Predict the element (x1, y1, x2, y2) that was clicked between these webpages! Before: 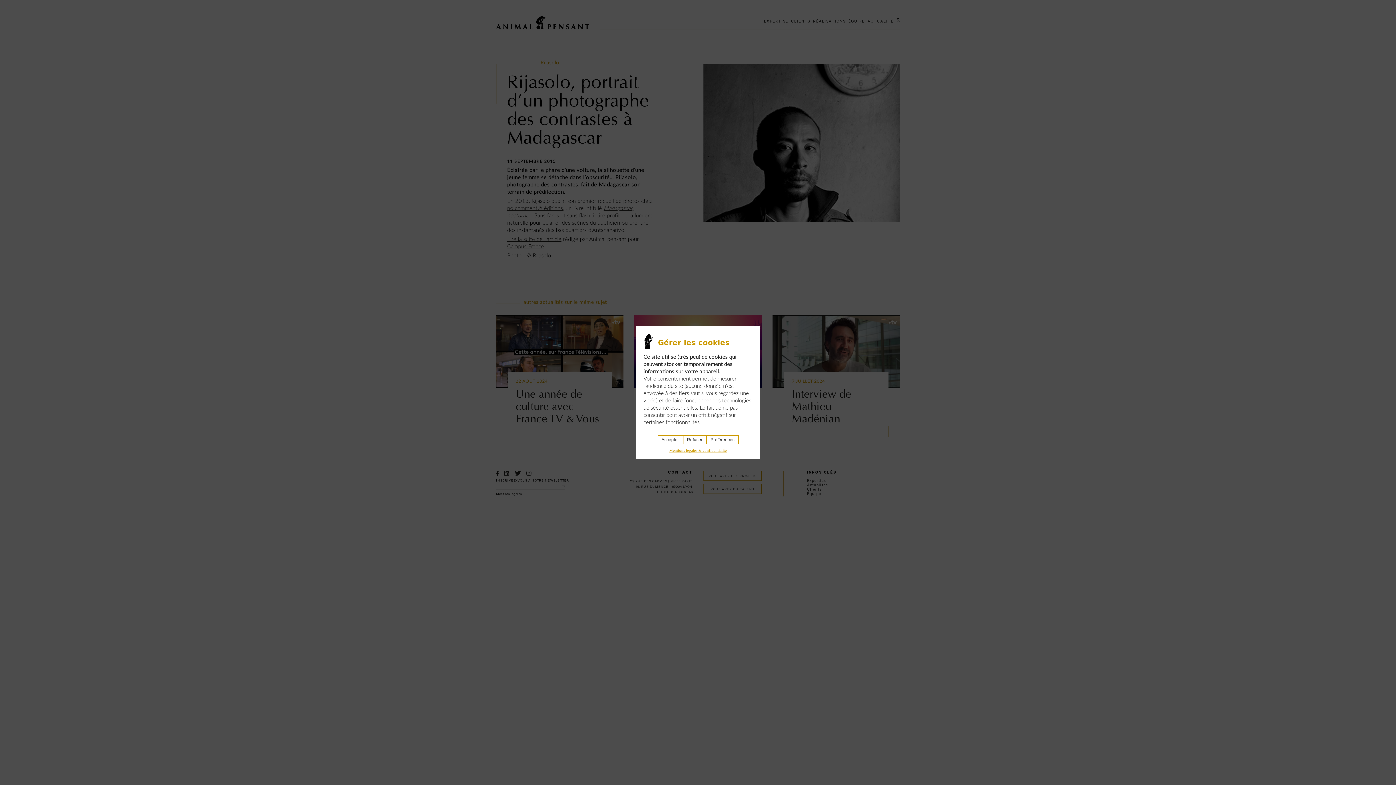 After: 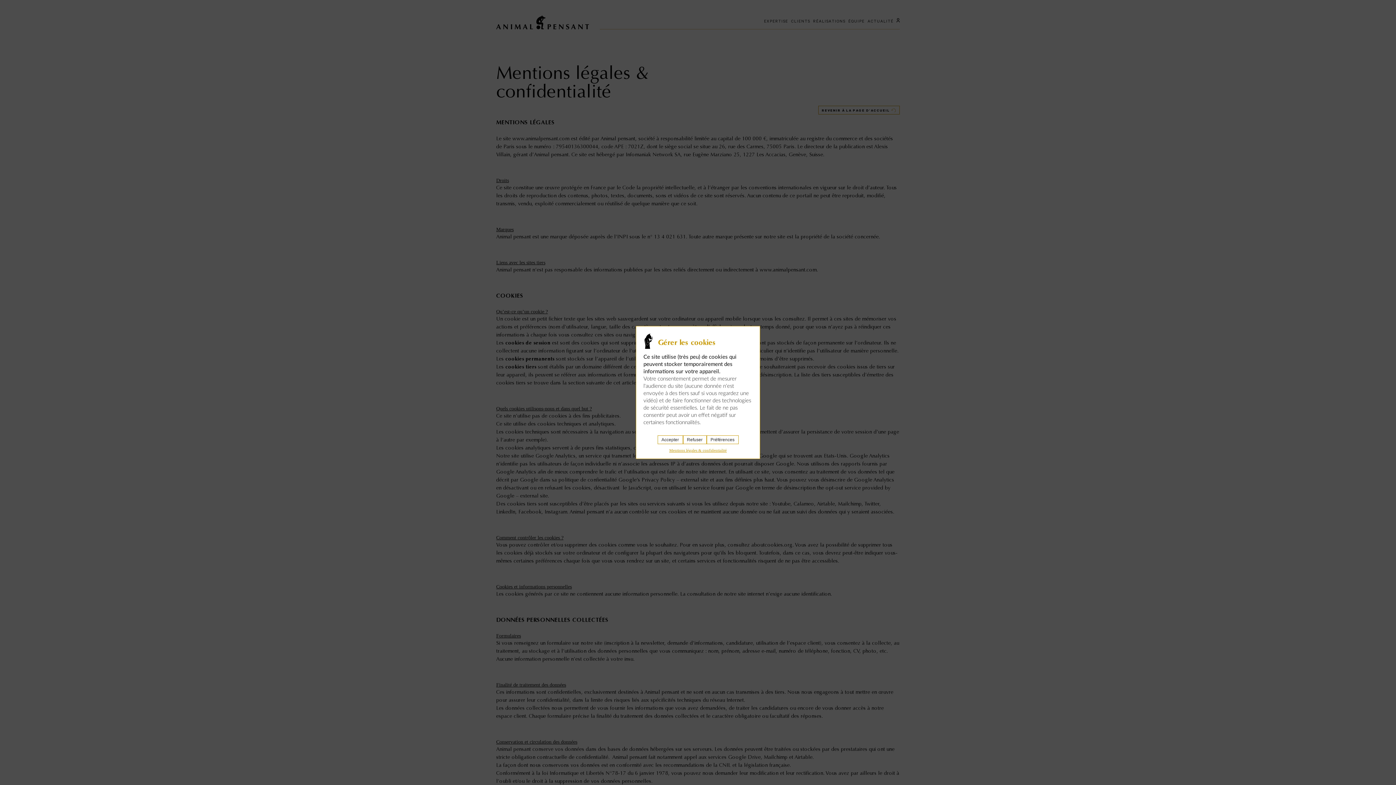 Action: bbox: (669, 448, 726, 453) label: Mentions légales & confidentialité